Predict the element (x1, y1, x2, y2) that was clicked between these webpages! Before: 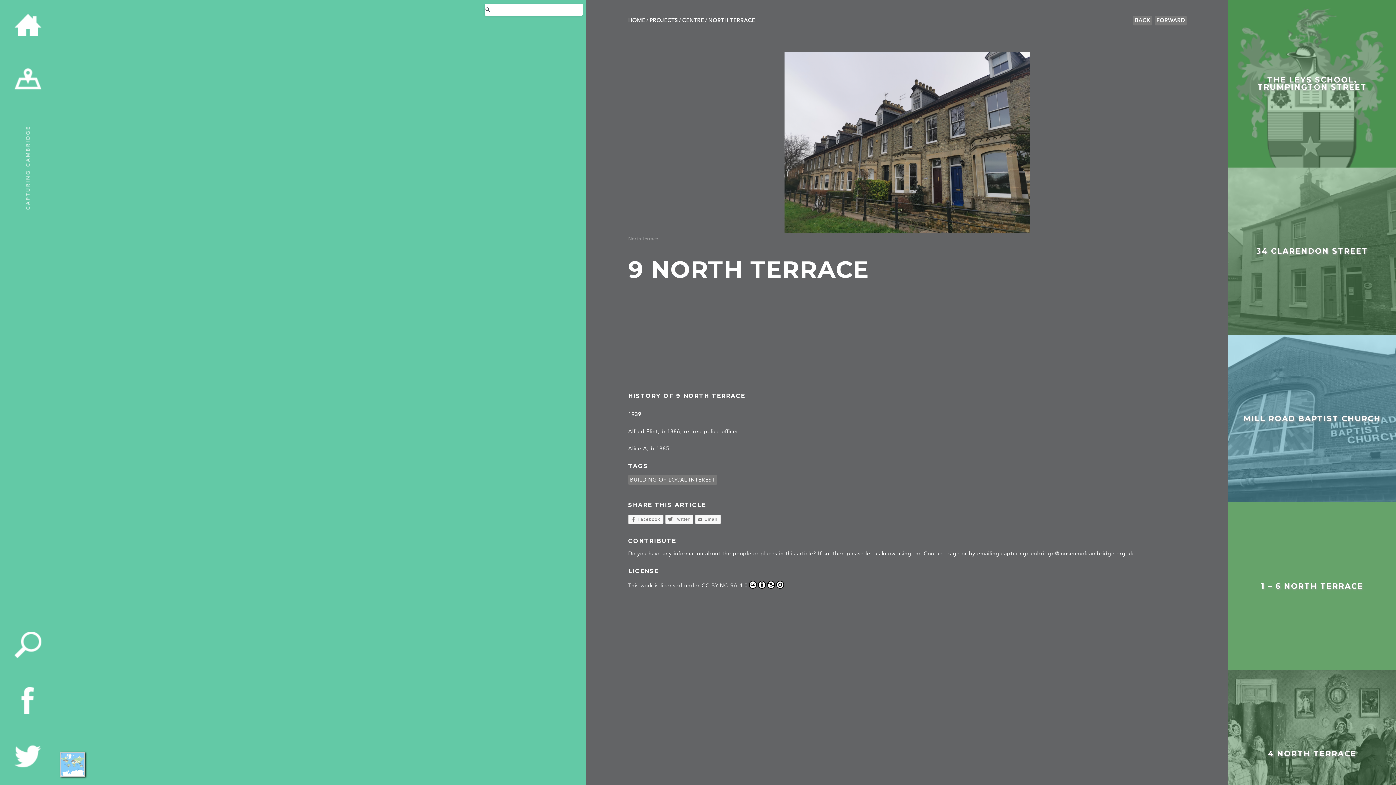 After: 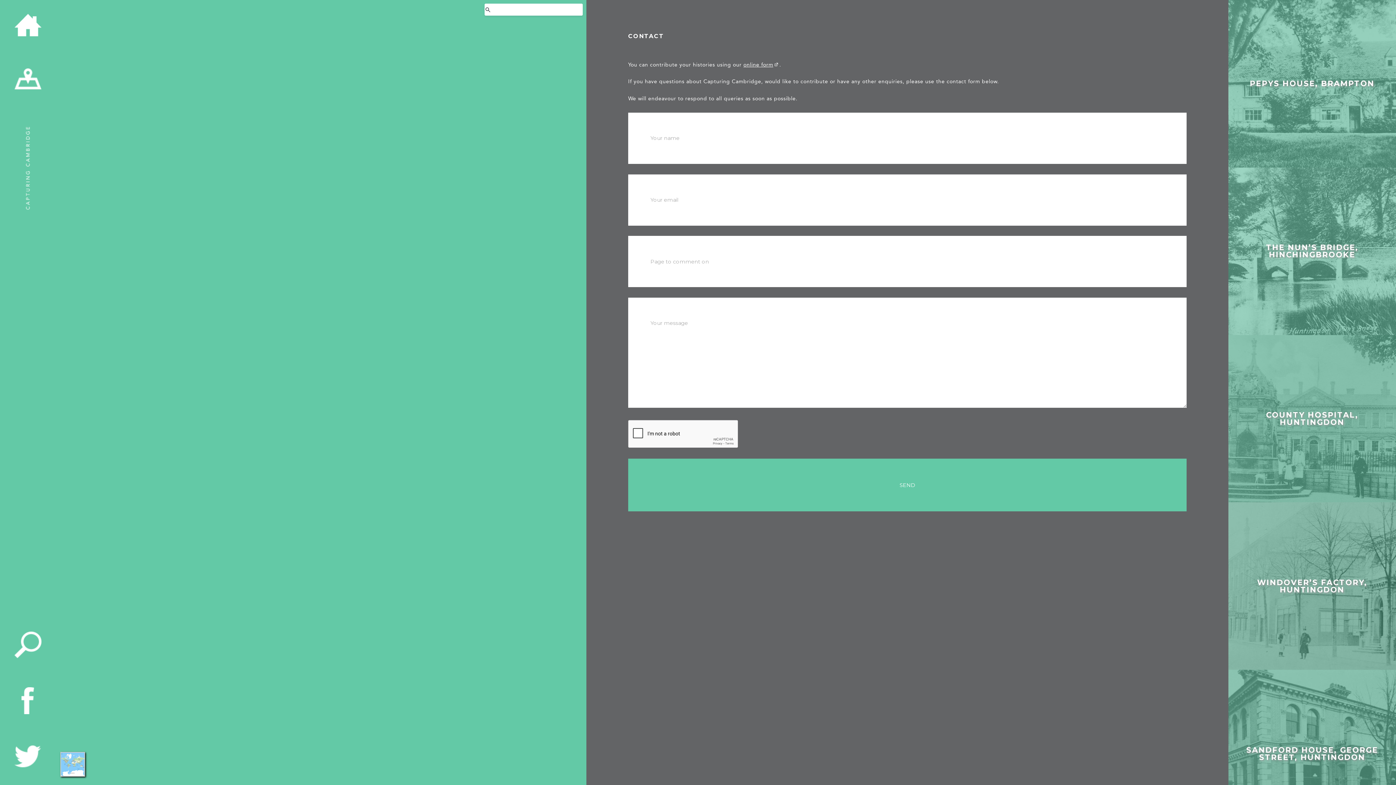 Action: label: Contact page bbox: (923, 551, 959, 557)